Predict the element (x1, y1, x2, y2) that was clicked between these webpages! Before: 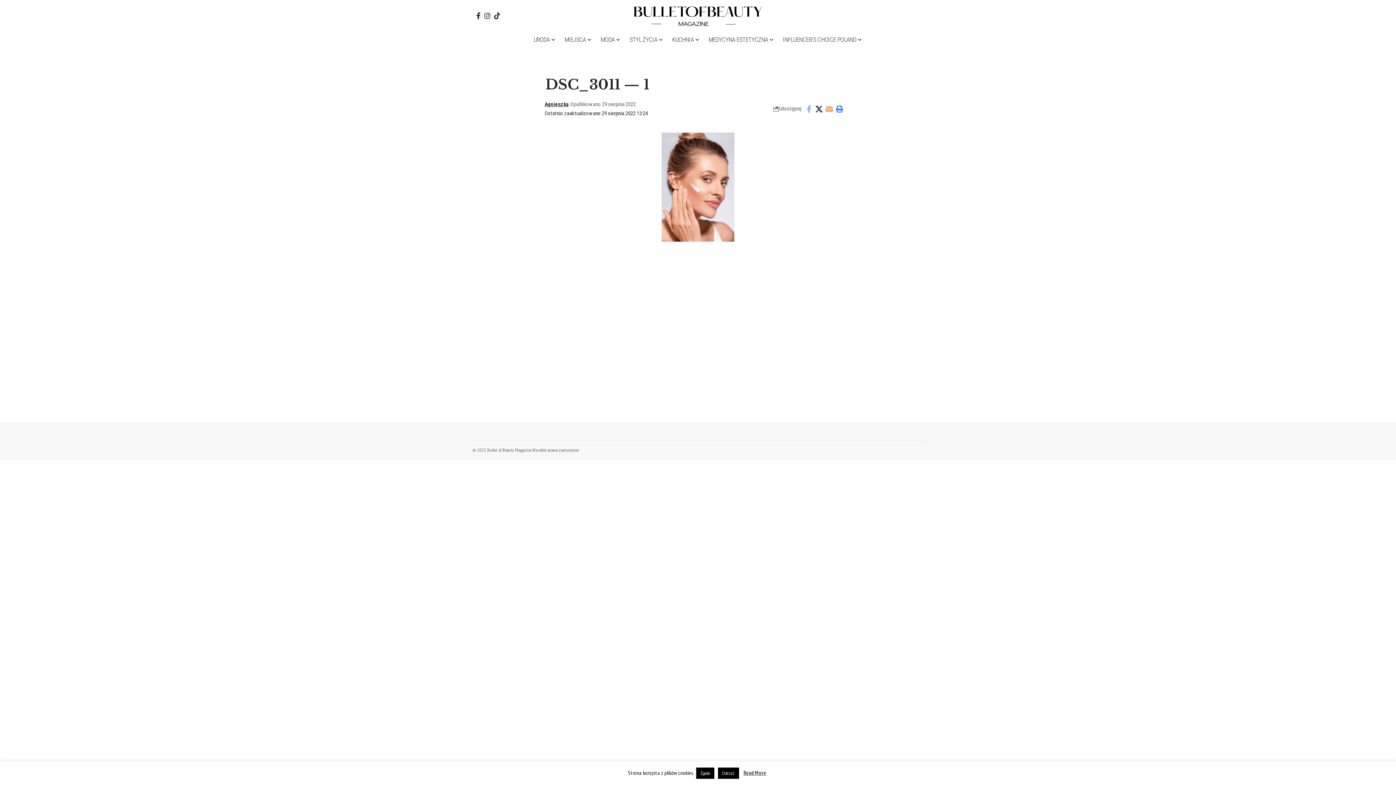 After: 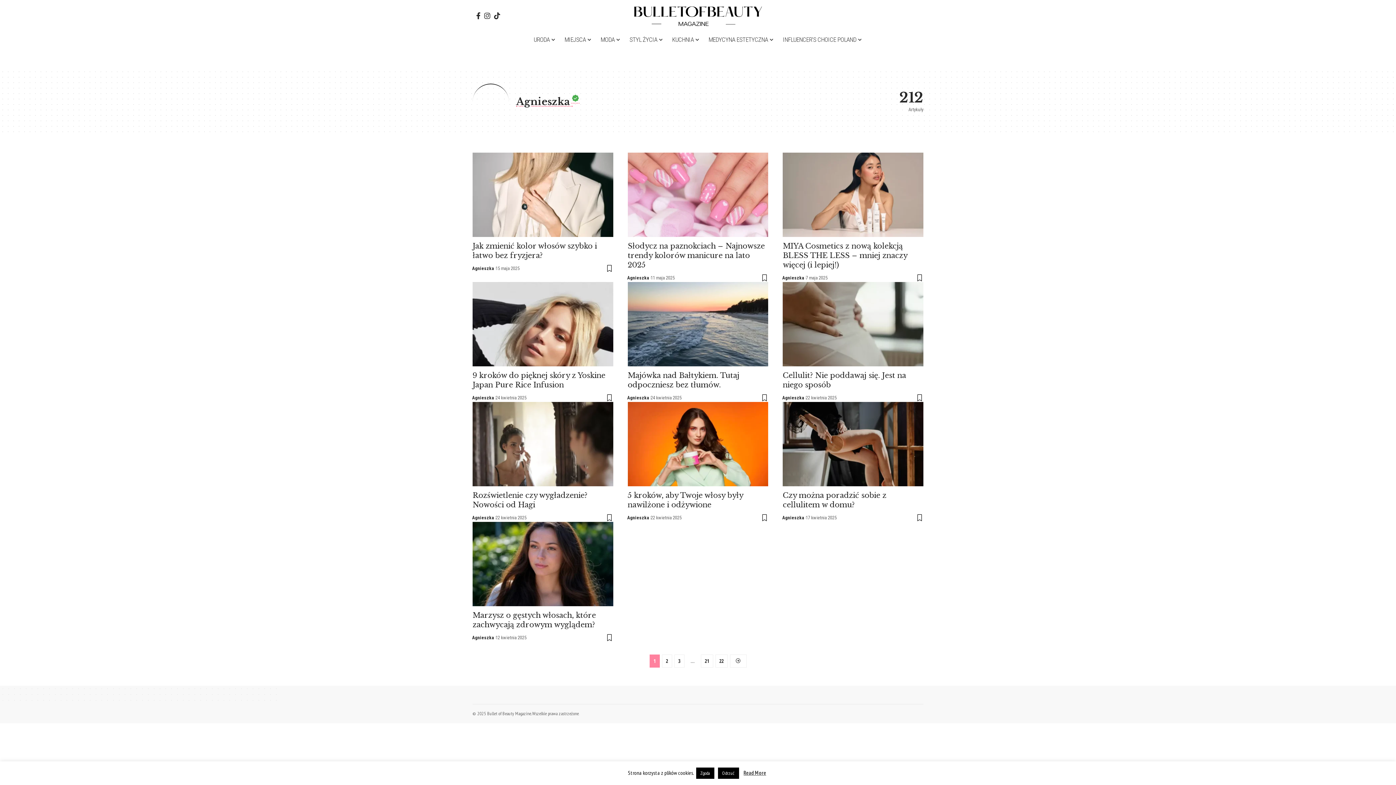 Action: label: Agnieszka bbox: (544, 99, 568, 109)